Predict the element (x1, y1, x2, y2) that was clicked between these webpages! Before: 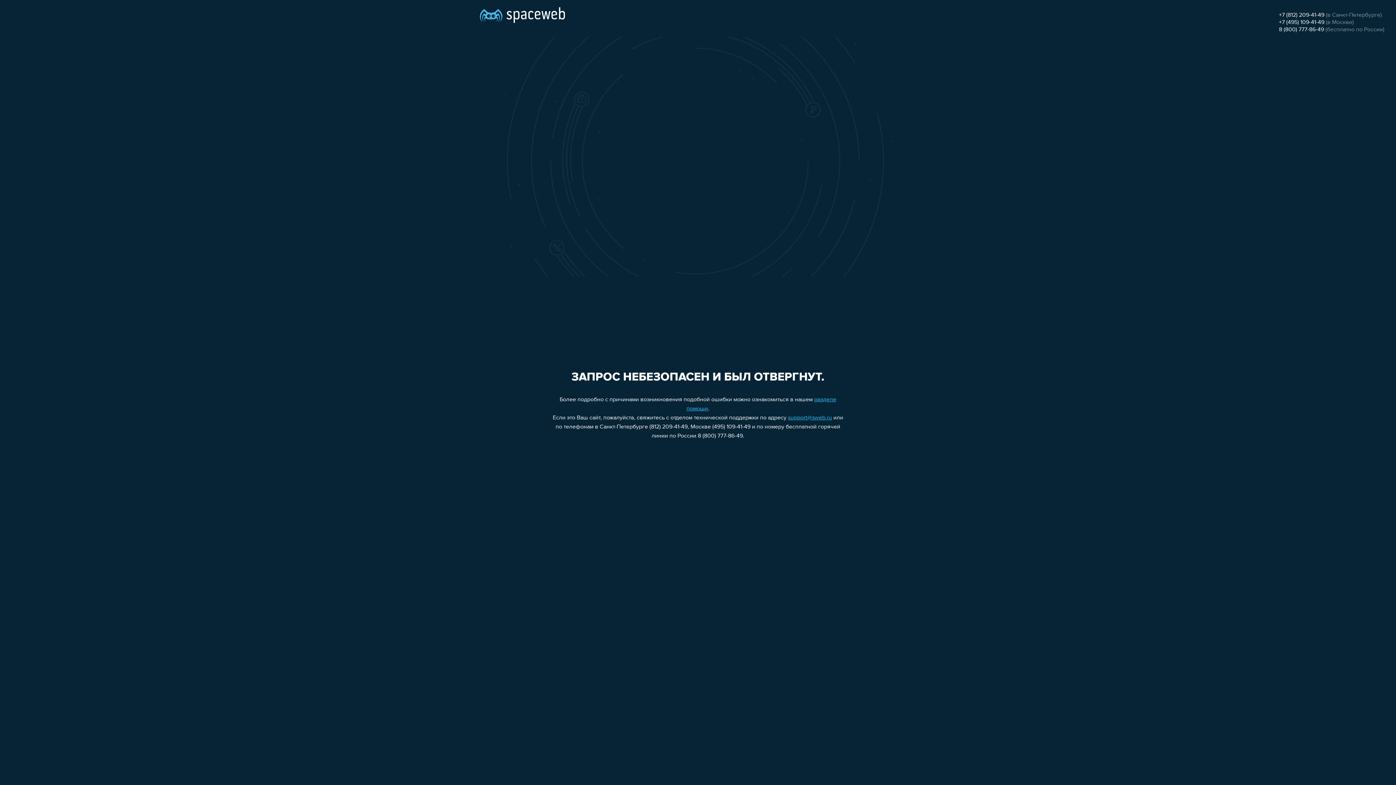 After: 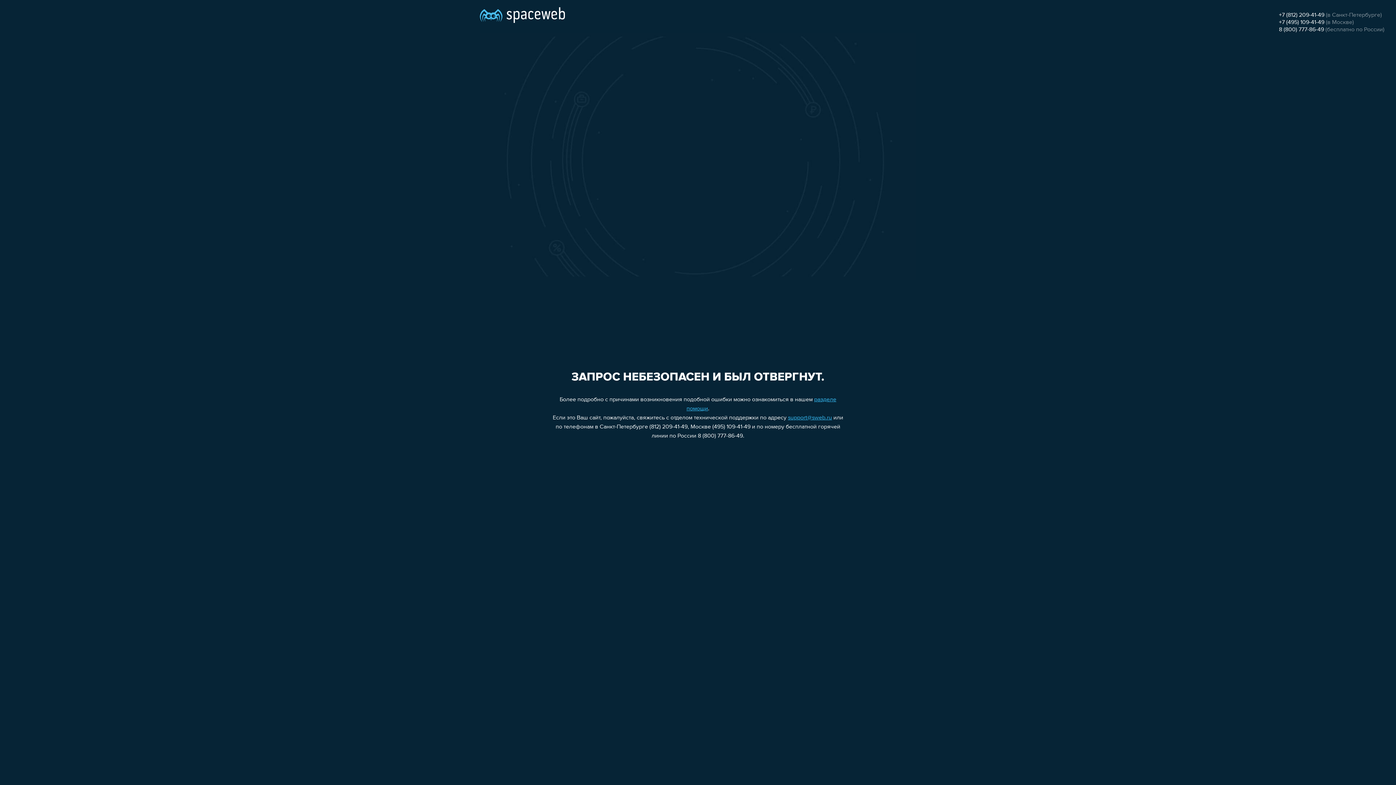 Action: label: 8 (800) 777-86-49 bbox: (1279, 26, 1324, 32)